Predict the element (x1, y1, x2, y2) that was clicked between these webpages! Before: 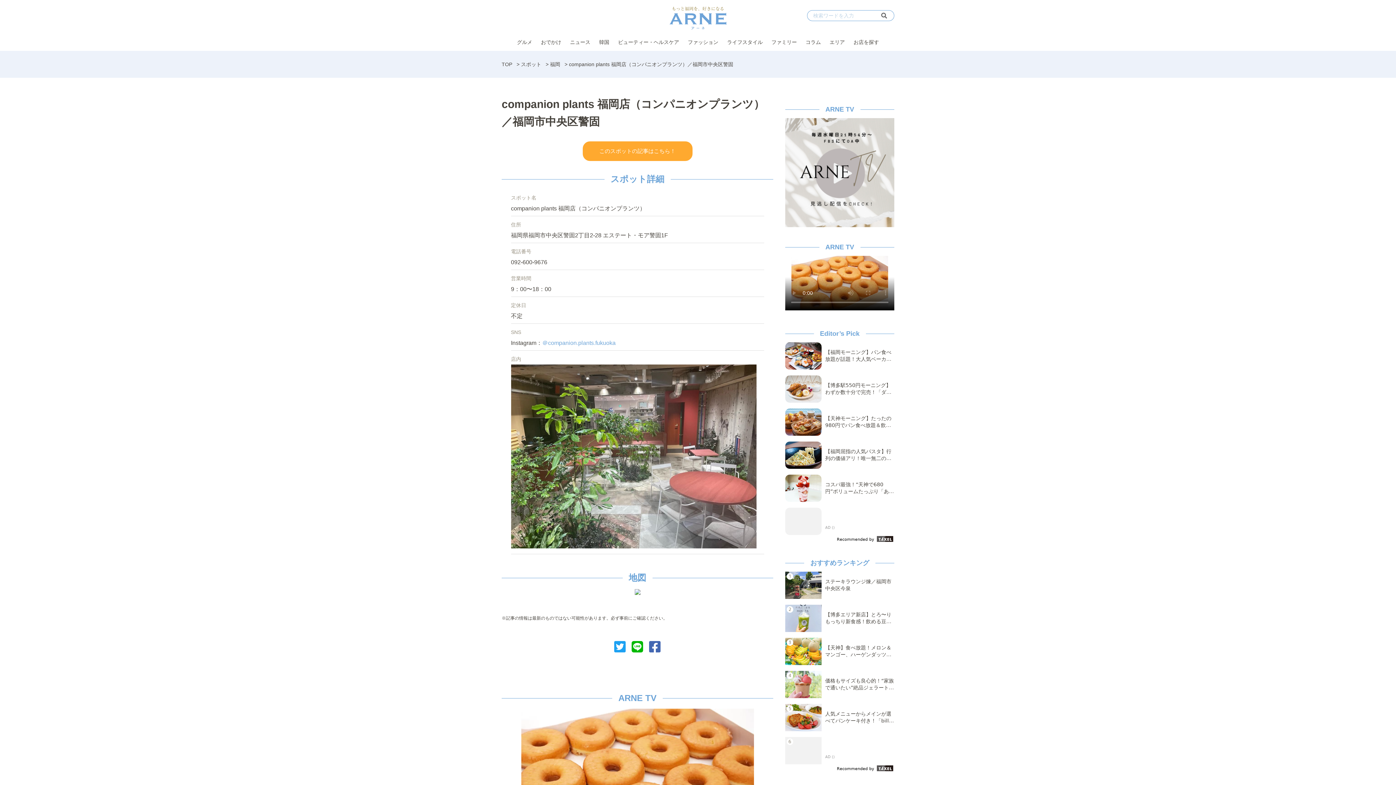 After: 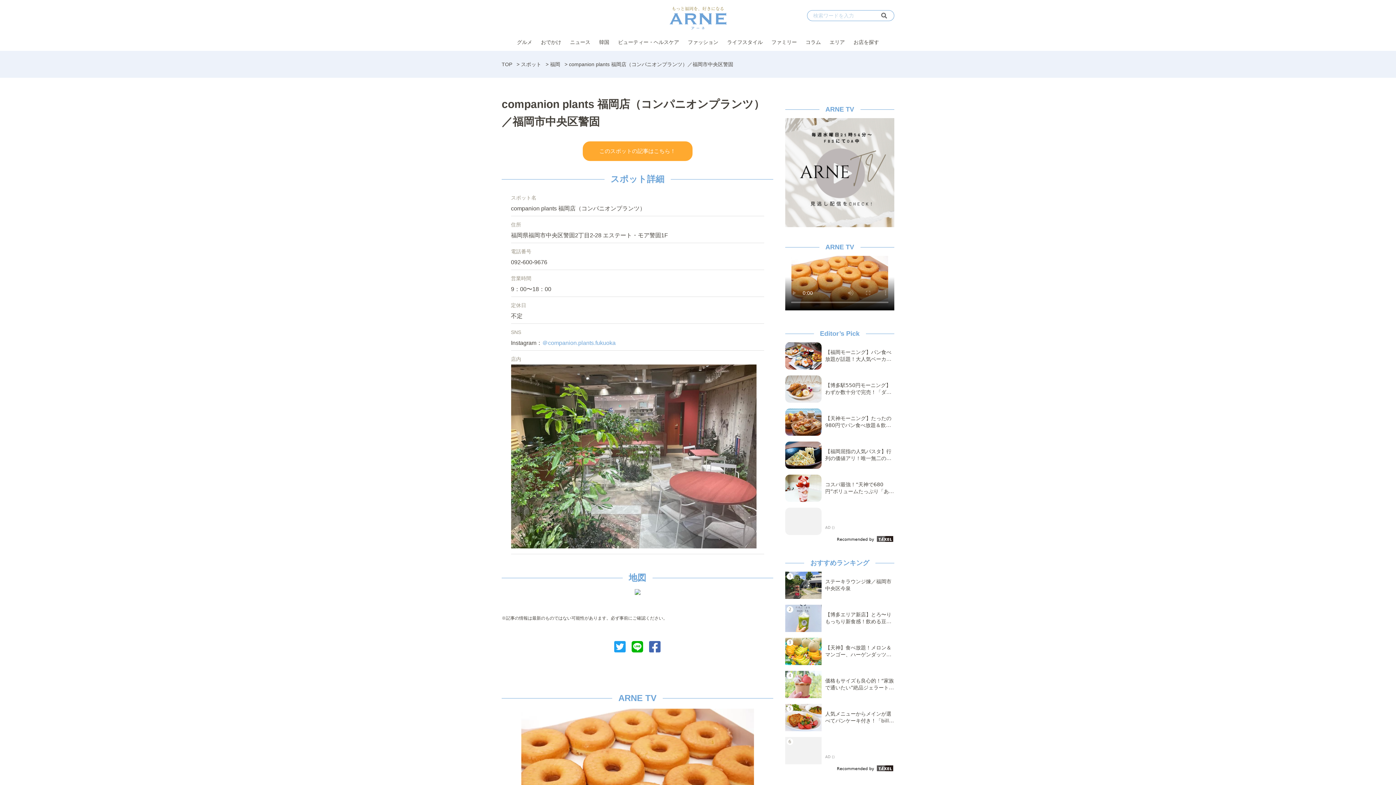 Action: bbox: (785, 737, 894, 764) label: AD ()